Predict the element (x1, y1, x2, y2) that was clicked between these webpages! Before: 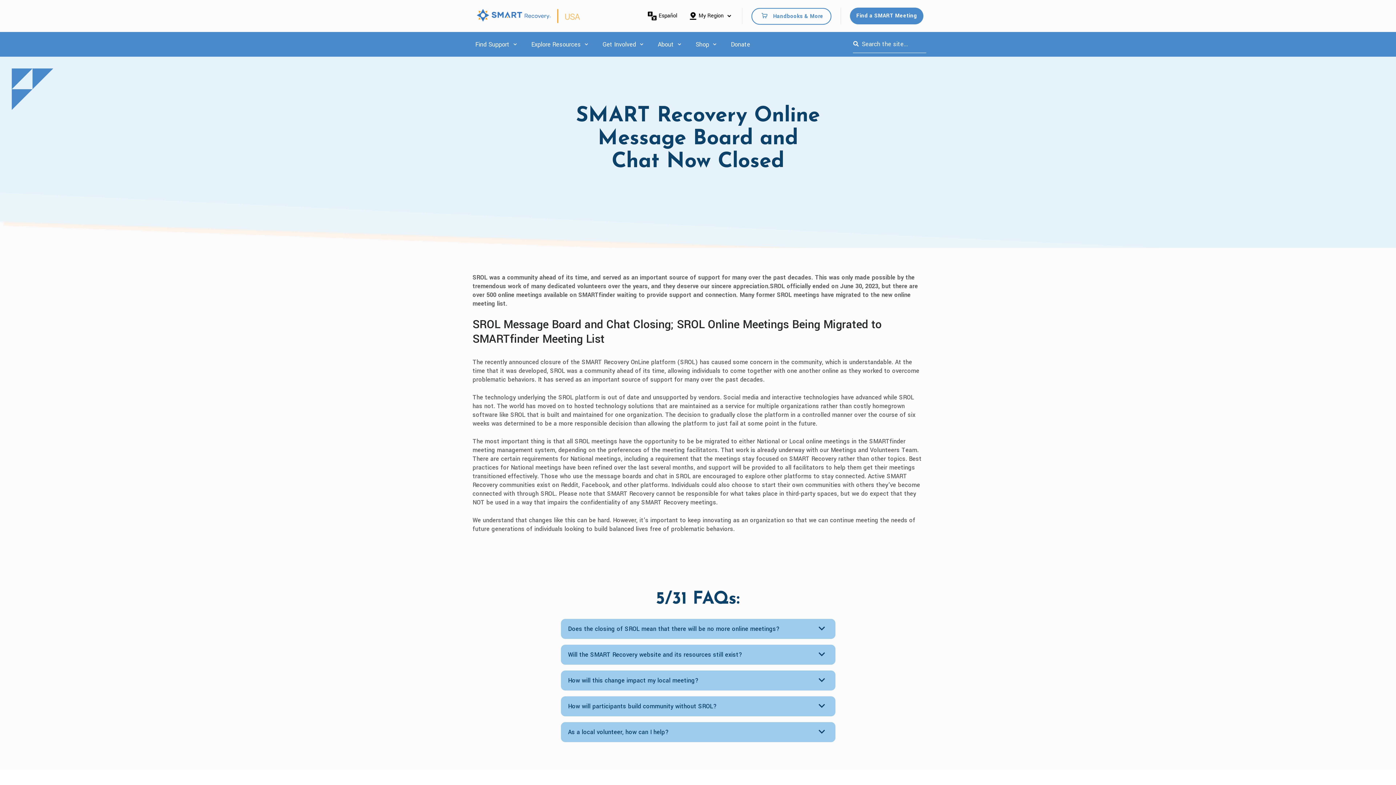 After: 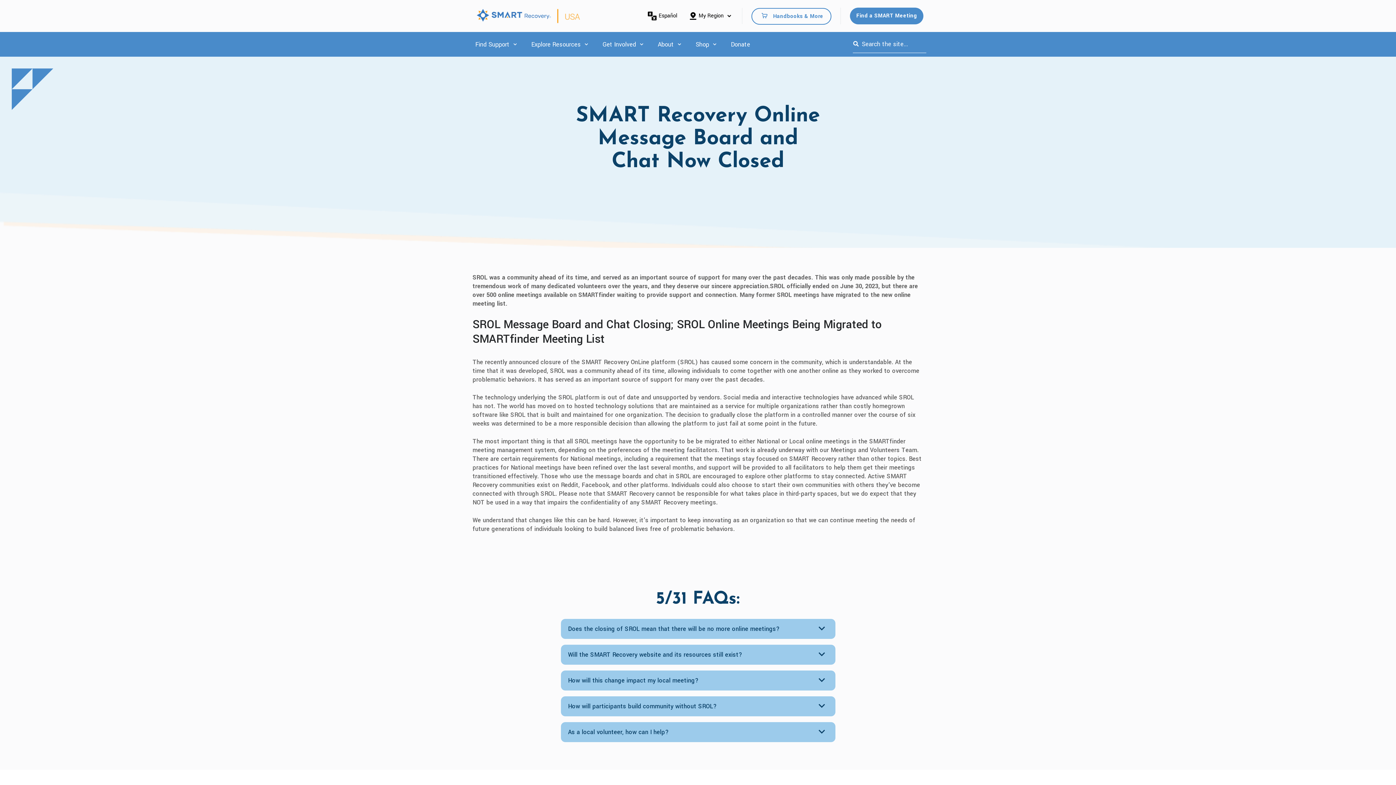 Action: label: Show submenu for Get Involved bbox: (638, 35, 645, 53)